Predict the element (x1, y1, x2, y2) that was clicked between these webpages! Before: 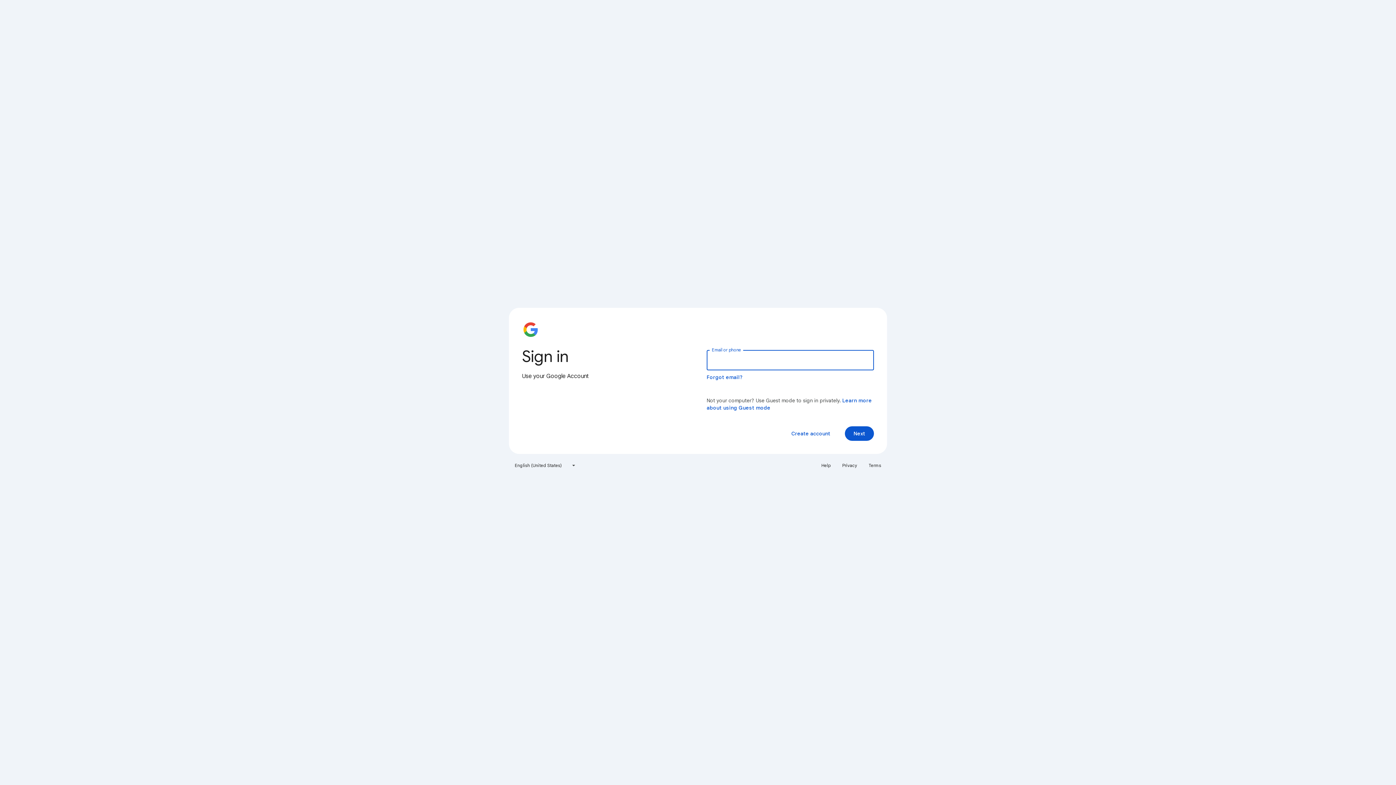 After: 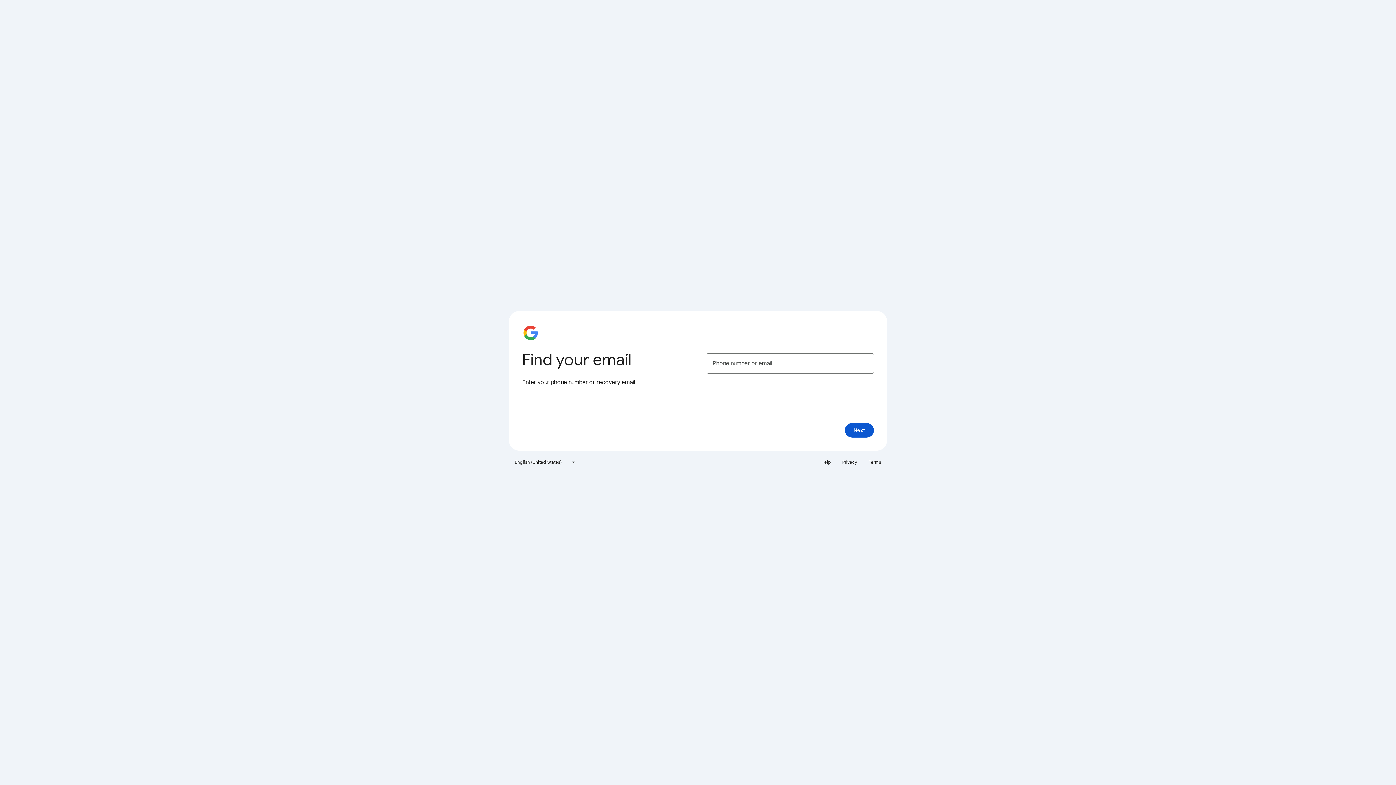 Action: bbox: (706, 374, 743, 380) label: Forgot email?